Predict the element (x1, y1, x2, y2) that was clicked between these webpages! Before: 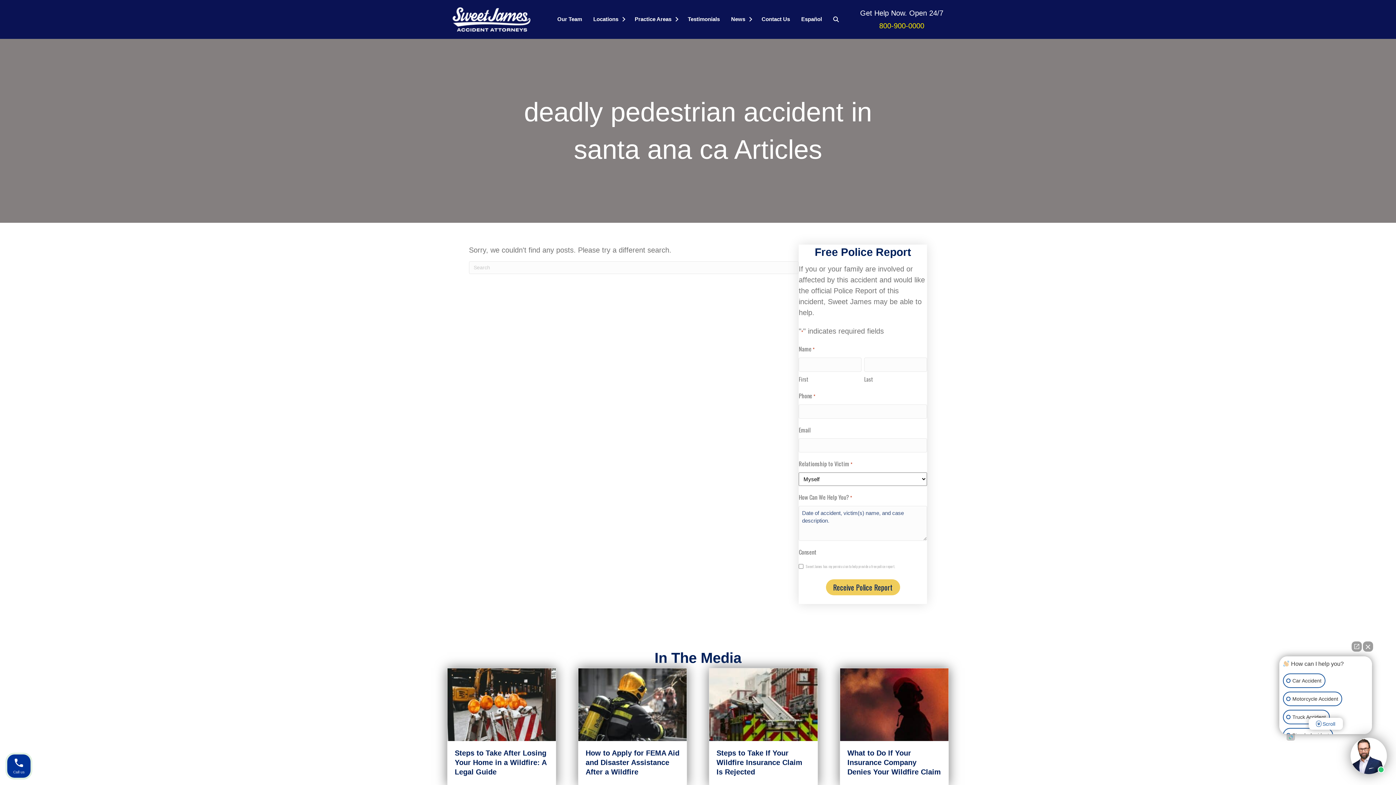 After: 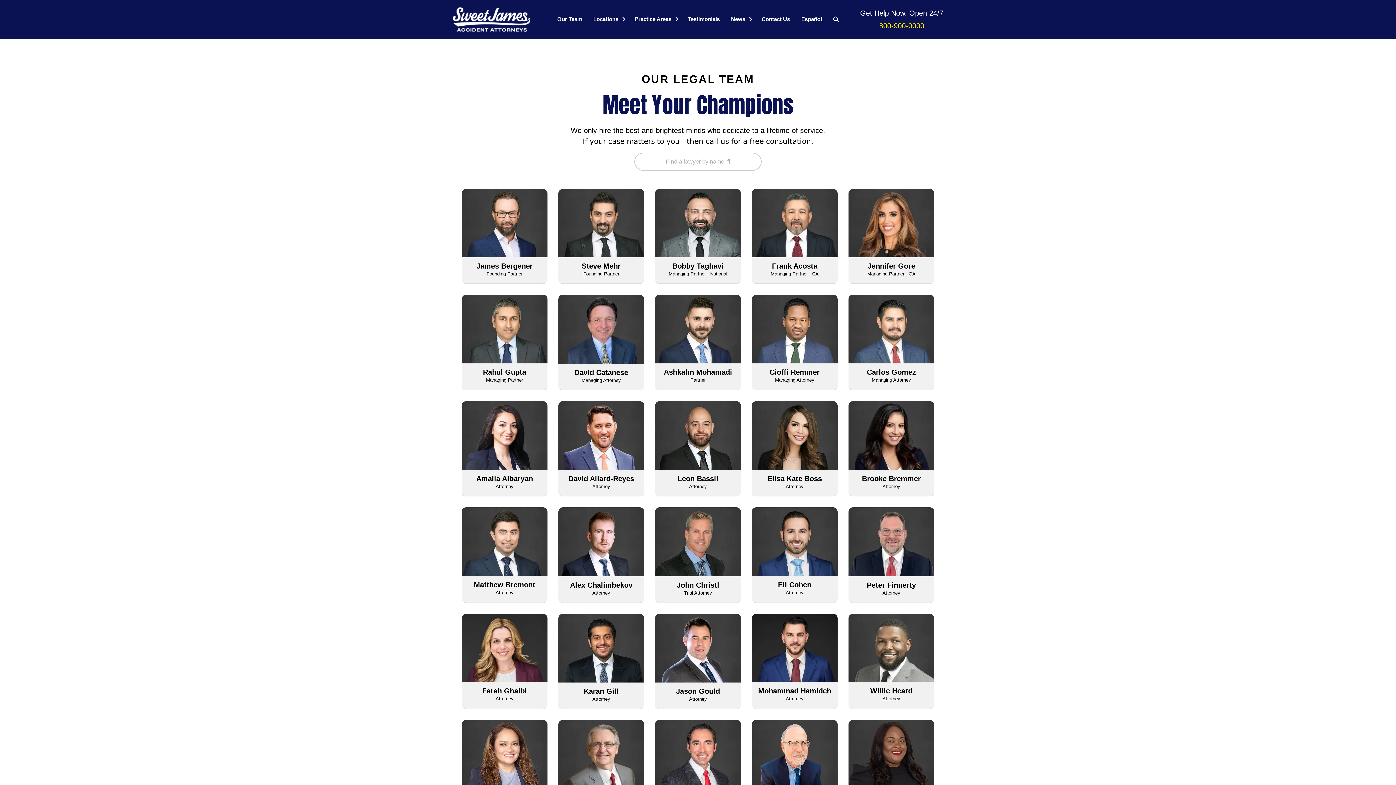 Action: bbox: (552, 10, 587, 28) label: Our Team